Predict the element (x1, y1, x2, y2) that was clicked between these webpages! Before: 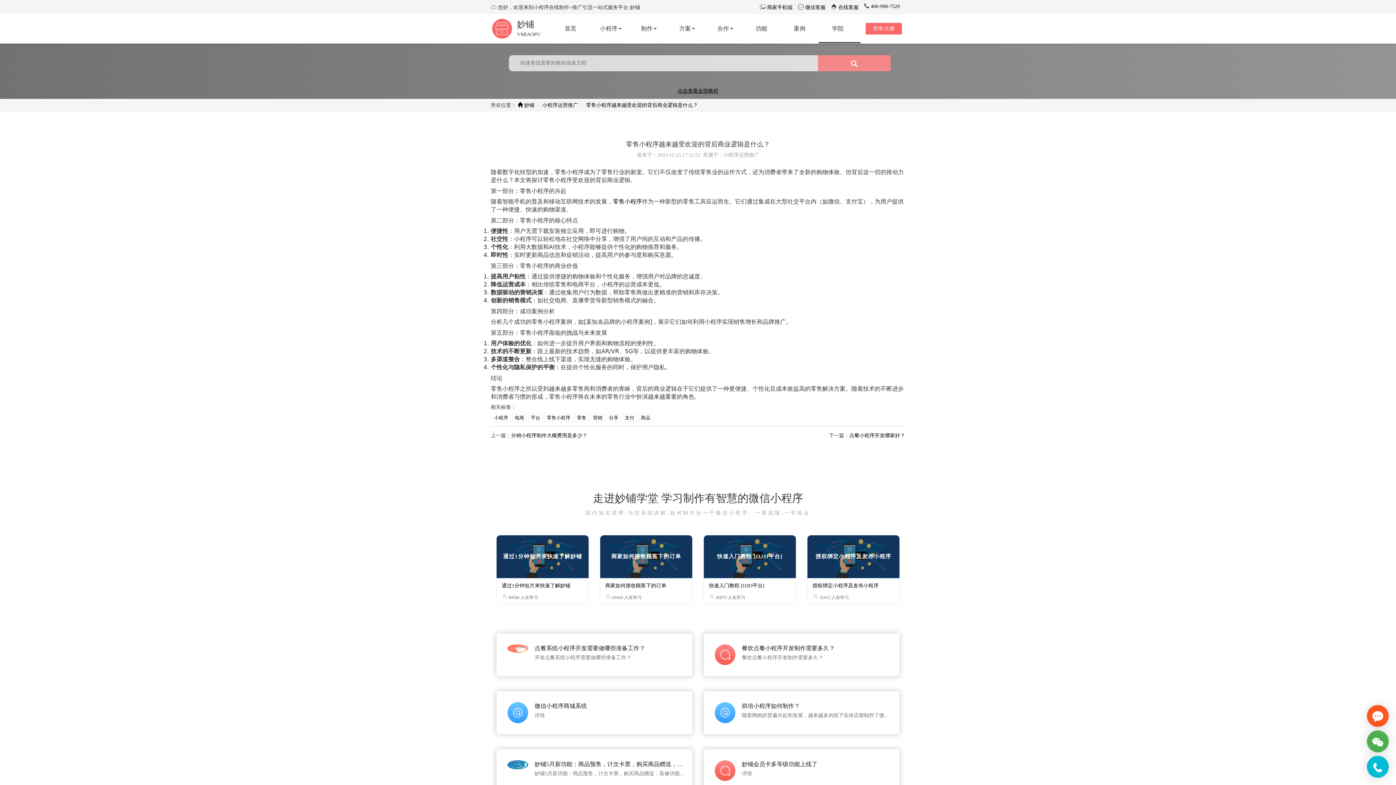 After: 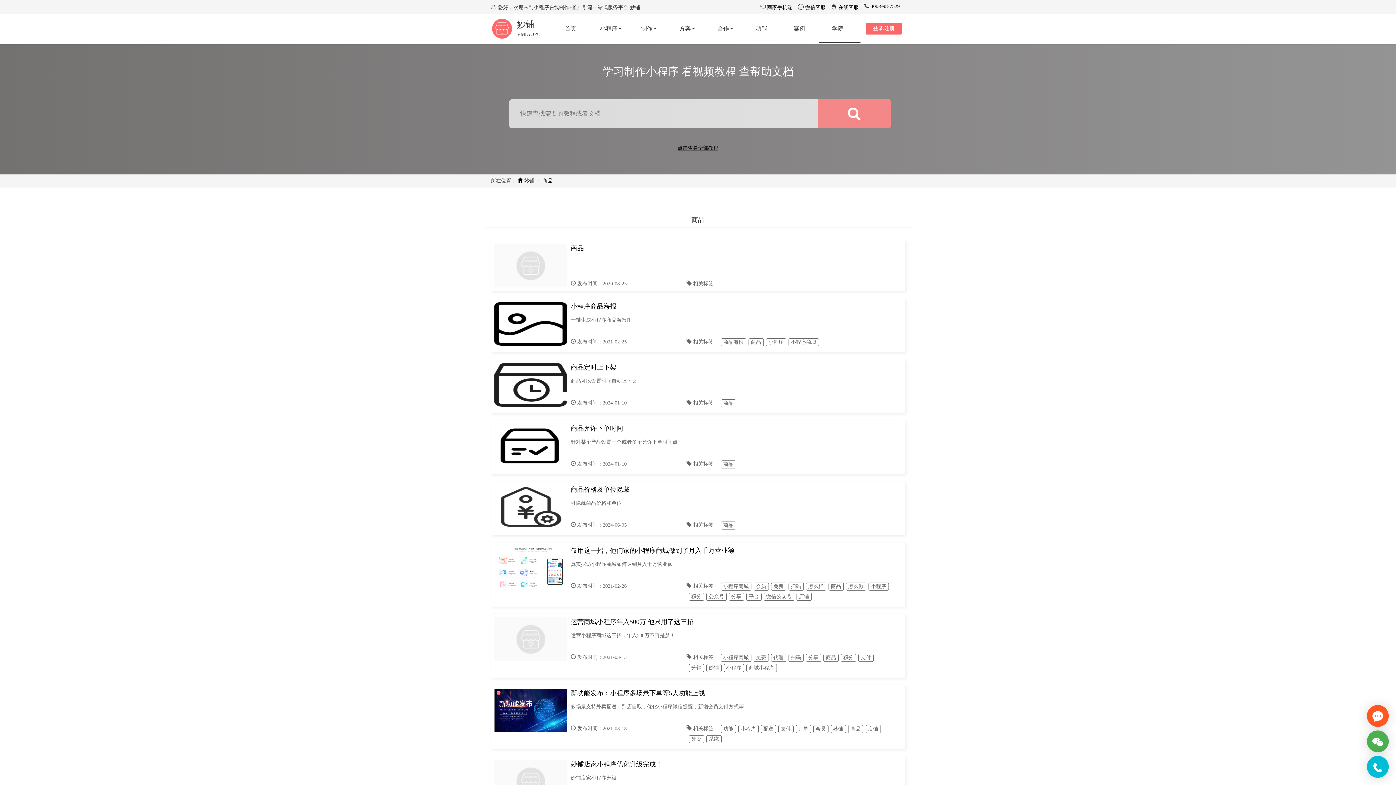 Action: bbox: (638, 413, 653, 422) label: 商品